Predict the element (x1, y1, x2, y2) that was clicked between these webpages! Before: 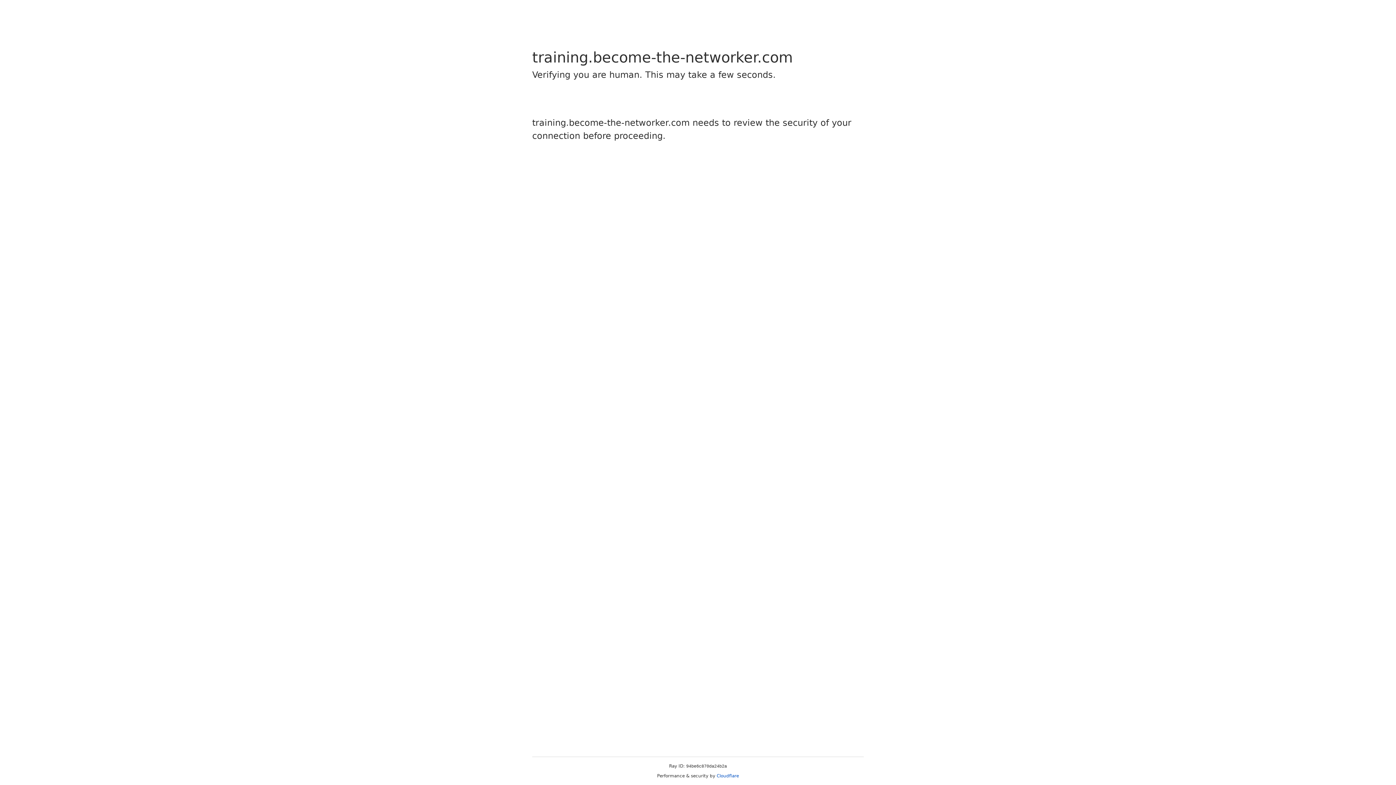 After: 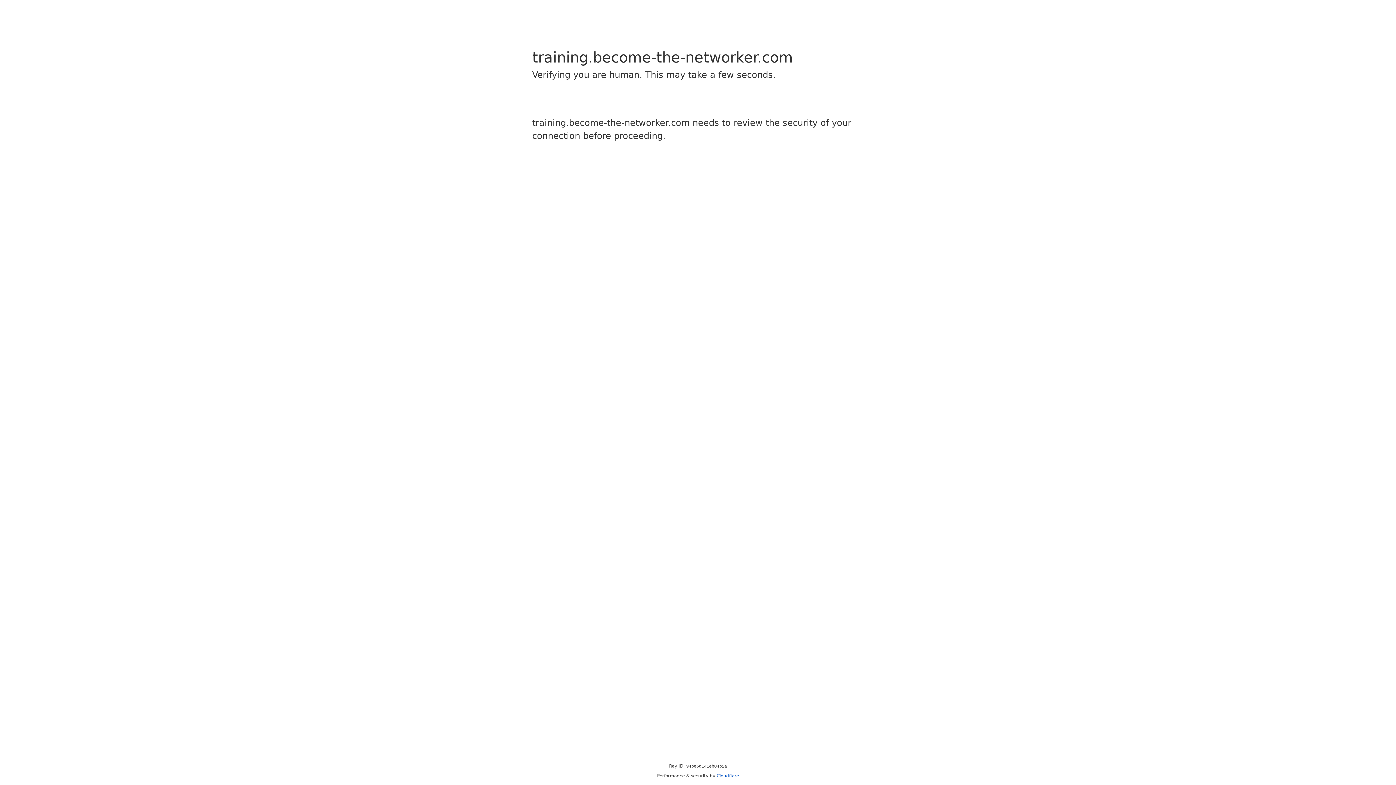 Action: bbox: (716, 773, 739, 778) label: Cloudflare